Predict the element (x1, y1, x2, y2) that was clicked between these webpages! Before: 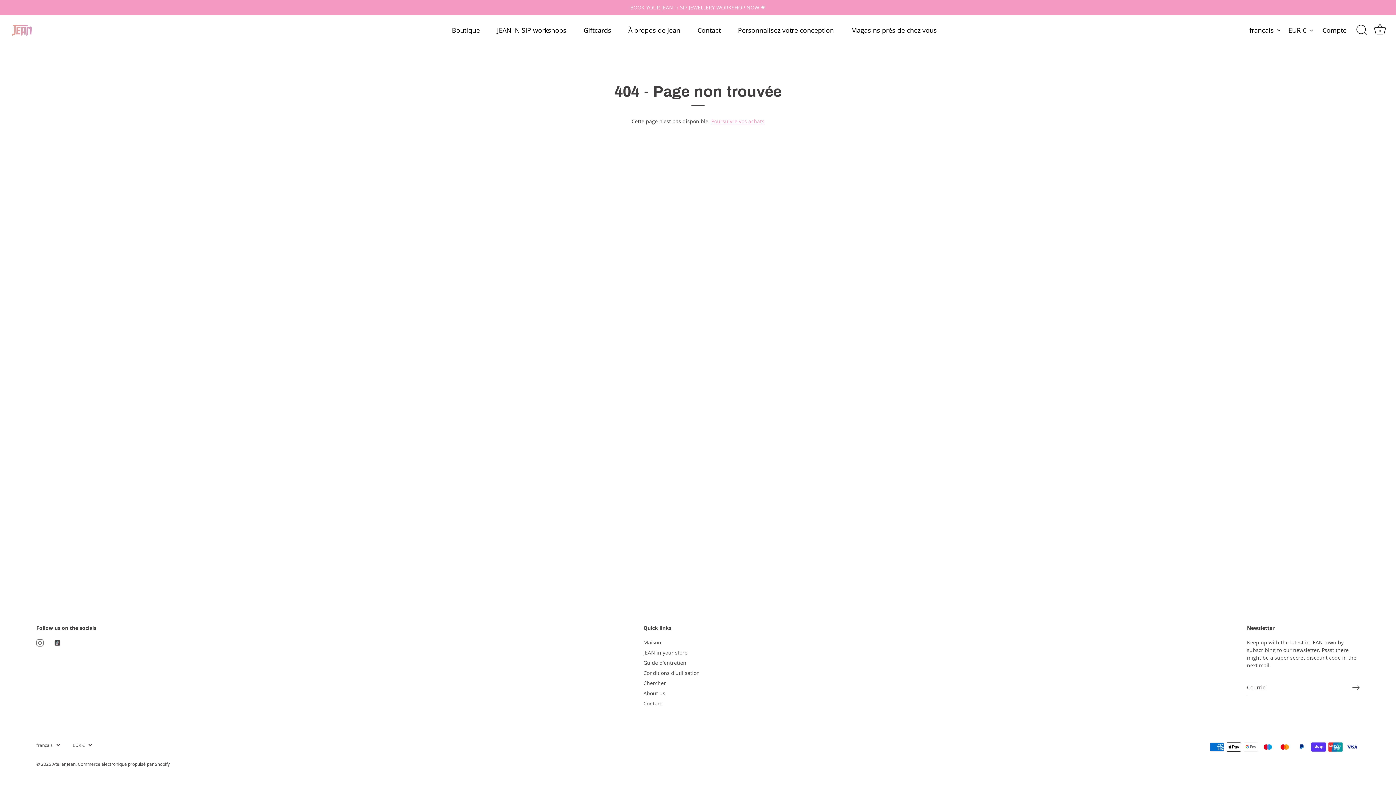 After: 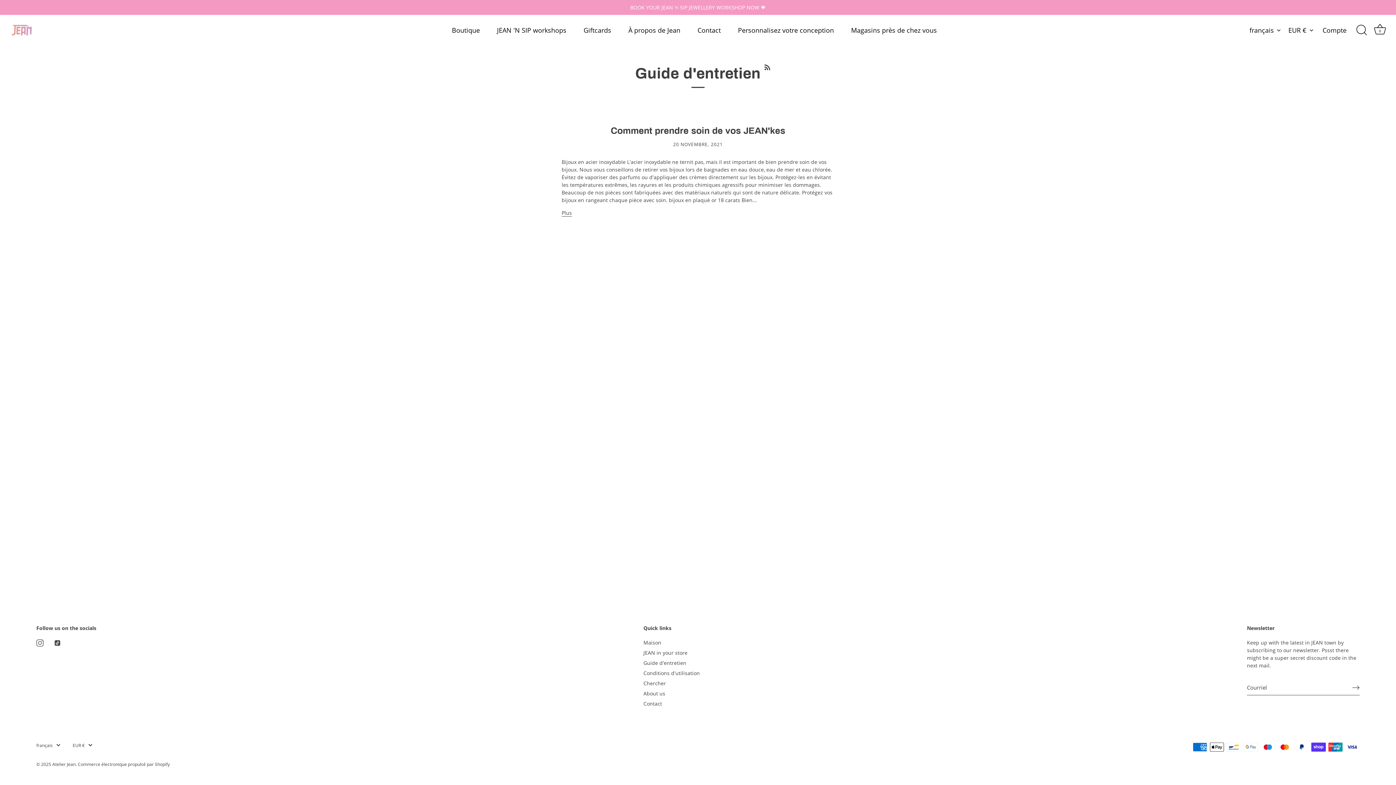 Action: bbox: (643, 659, 686, 666) label: Guide d'entretien